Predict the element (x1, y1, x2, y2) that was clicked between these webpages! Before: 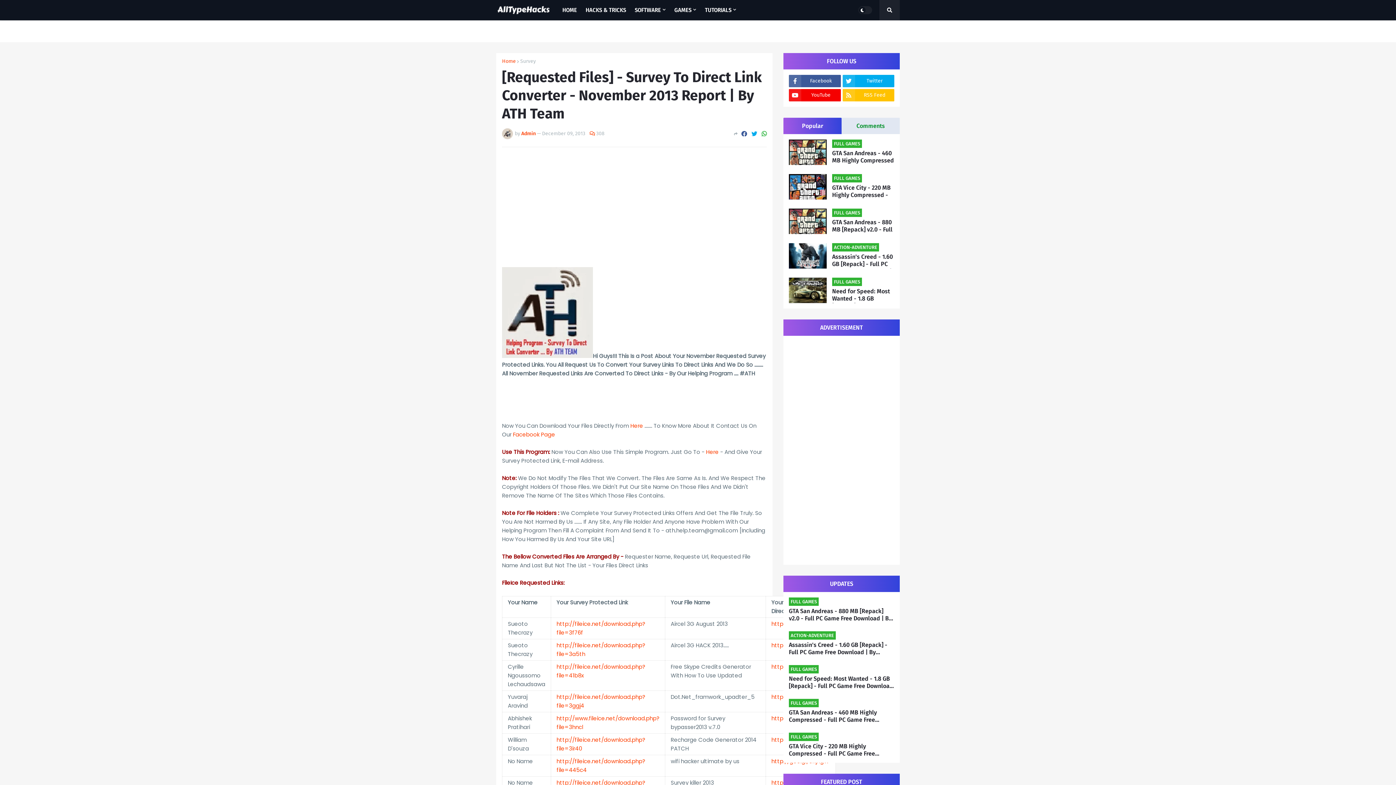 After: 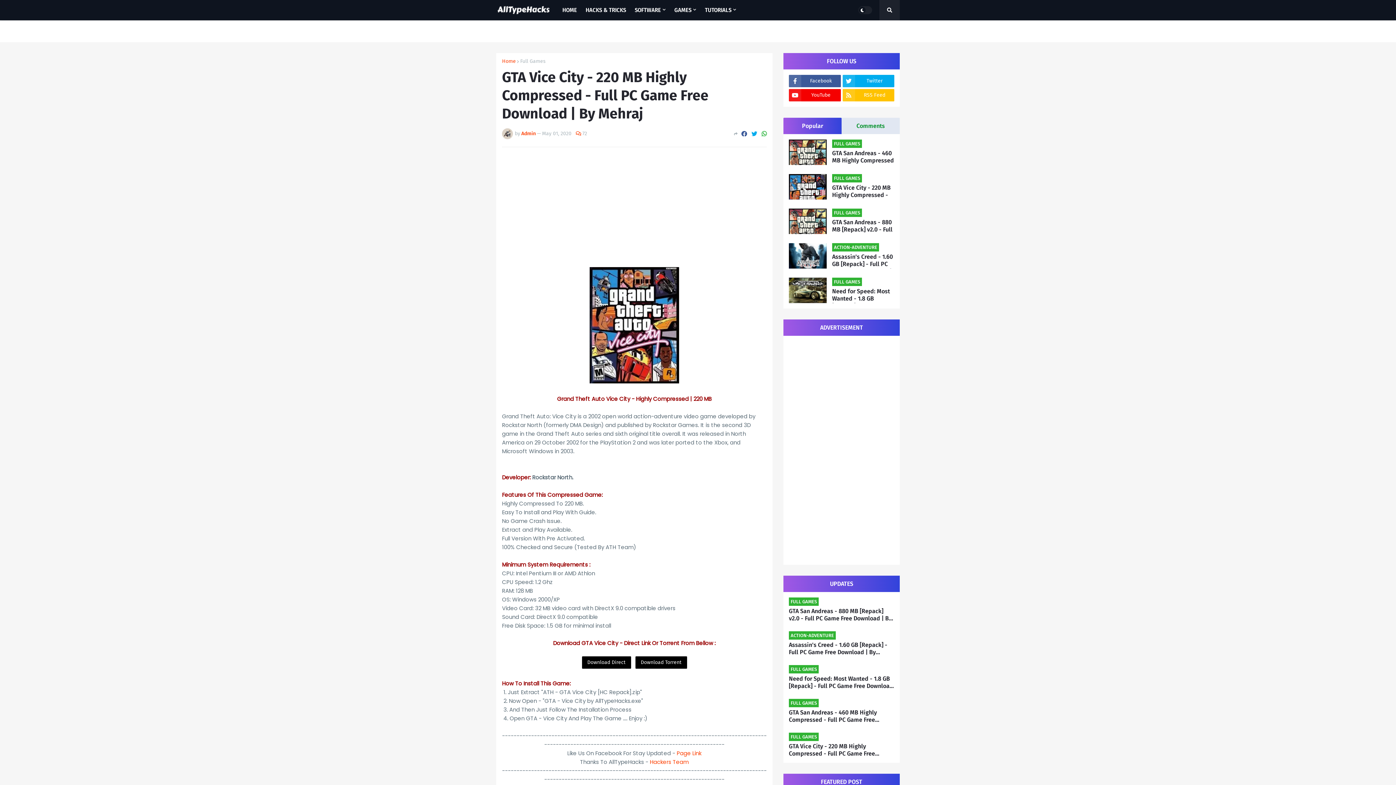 Action: label: GTA Vice City - 220 MB Highly Compressed - Full PC Game Free Download | By Mehraj bbox: (789, 743, 894, 757)